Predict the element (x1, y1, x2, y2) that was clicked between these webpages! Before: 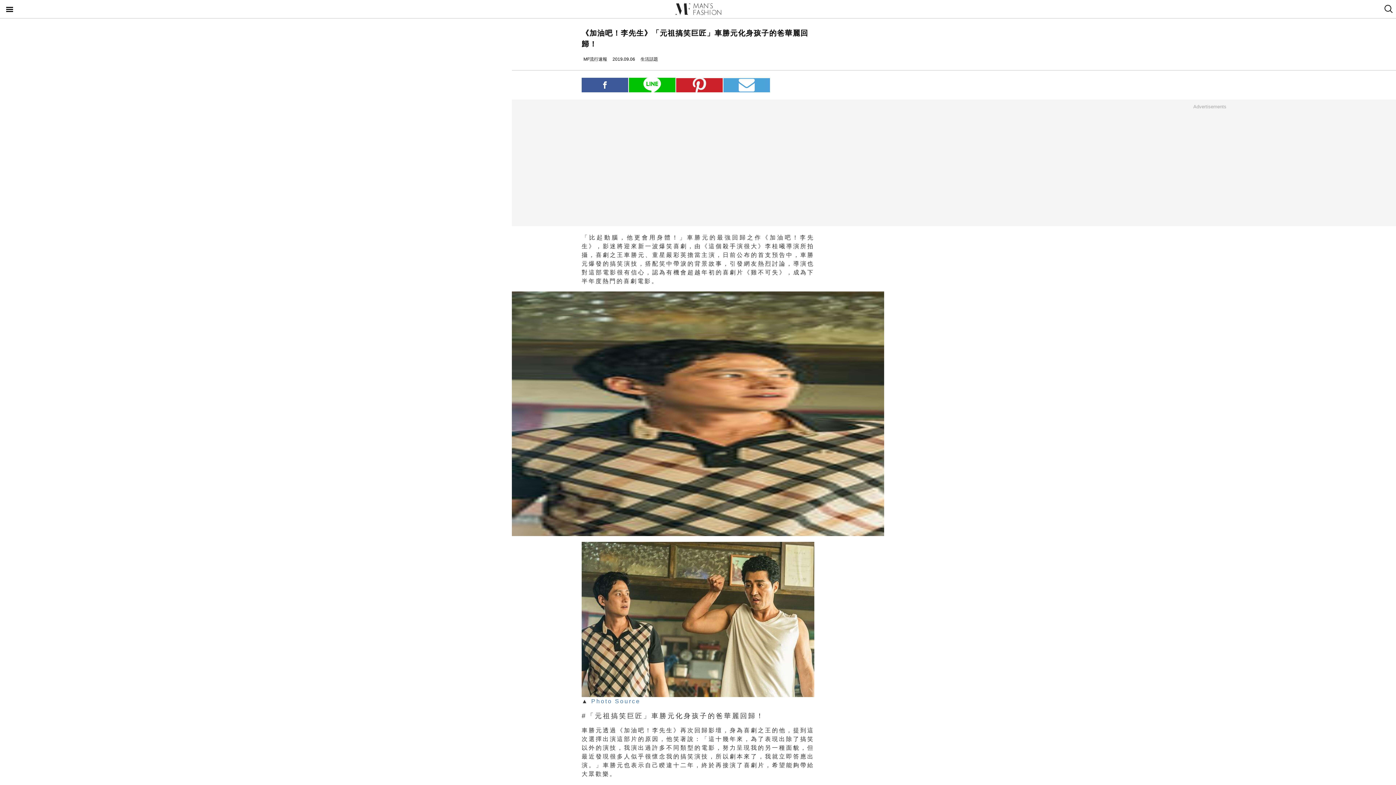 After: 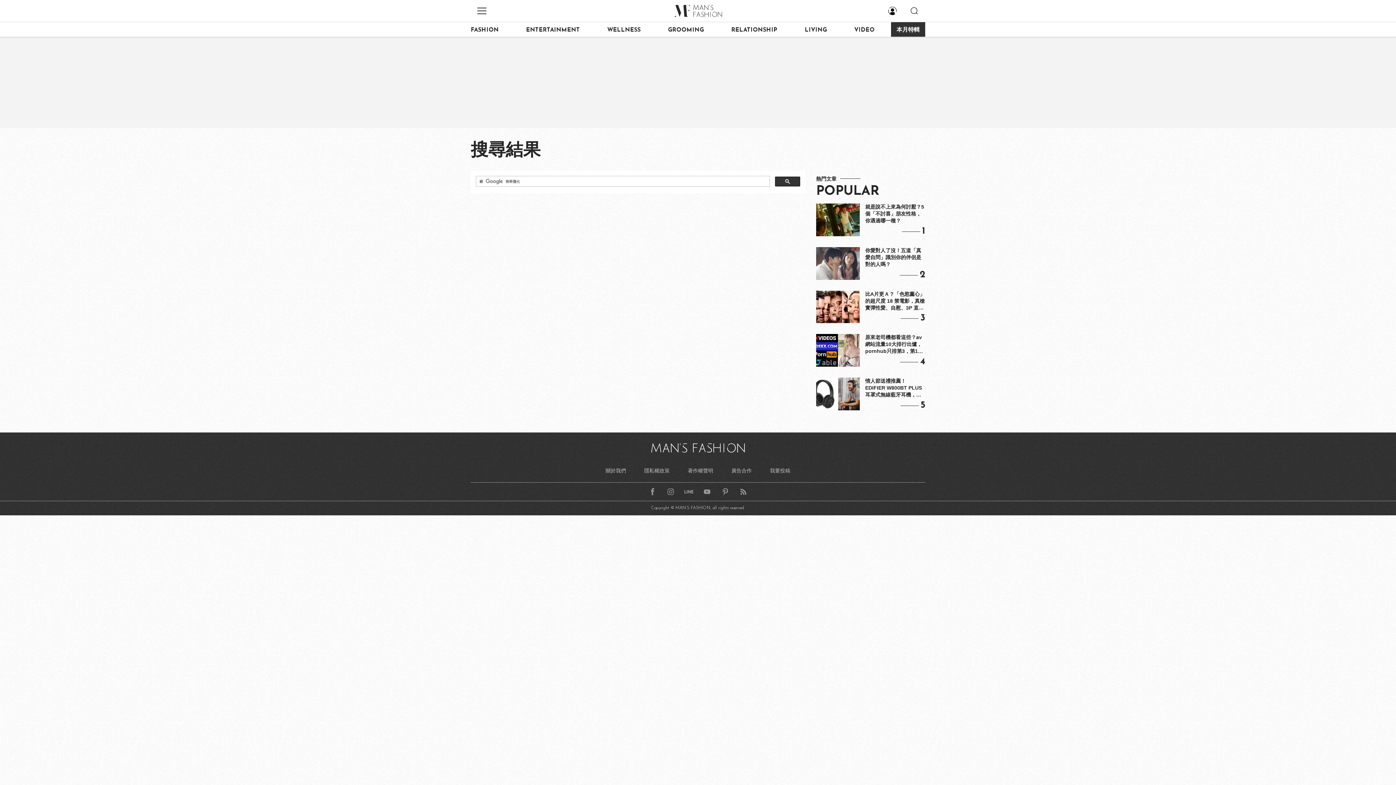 Action: bbox: (1380, 0, 1396, 18) label: search